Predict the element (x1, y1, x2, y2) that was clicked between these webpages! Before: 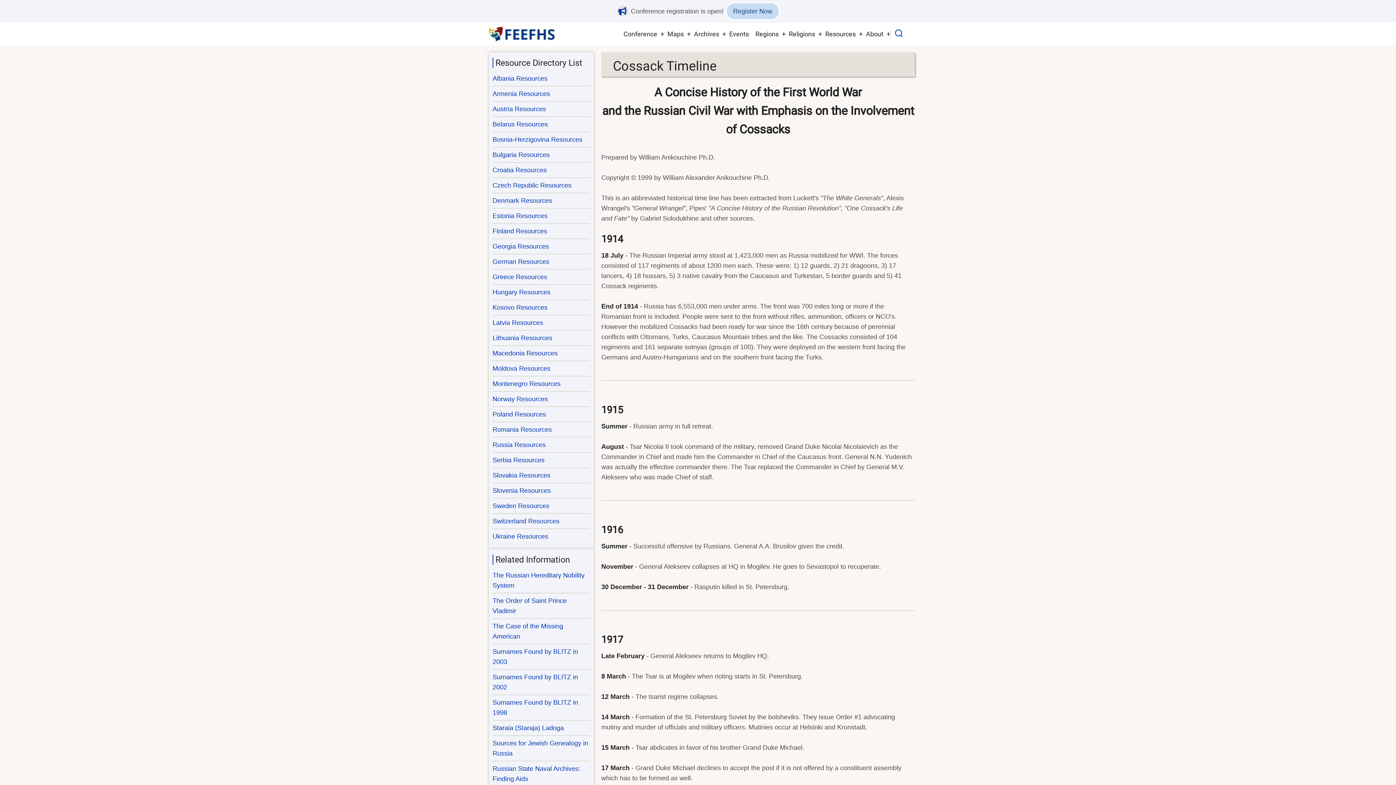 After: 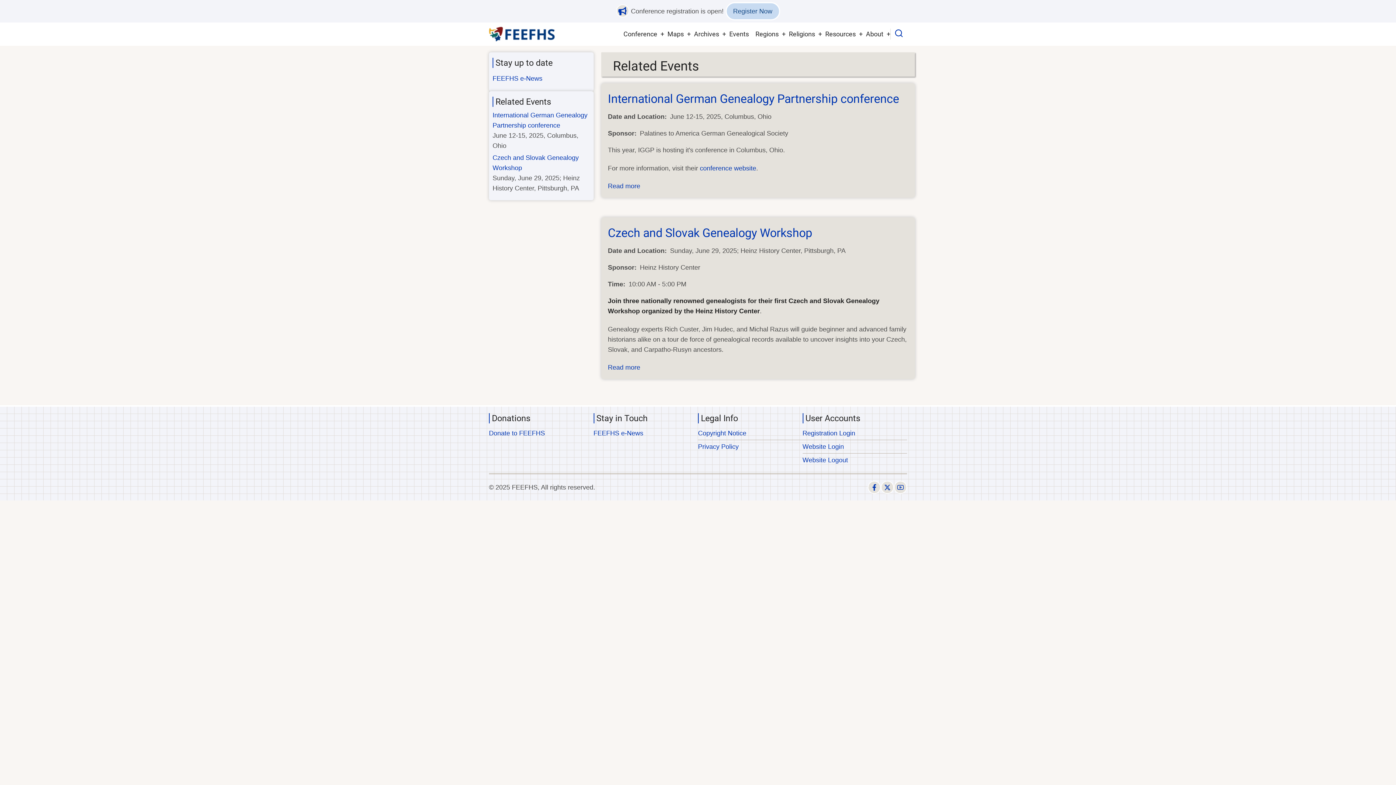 Action: bbox: (726, 25, 752, 42) label: Events